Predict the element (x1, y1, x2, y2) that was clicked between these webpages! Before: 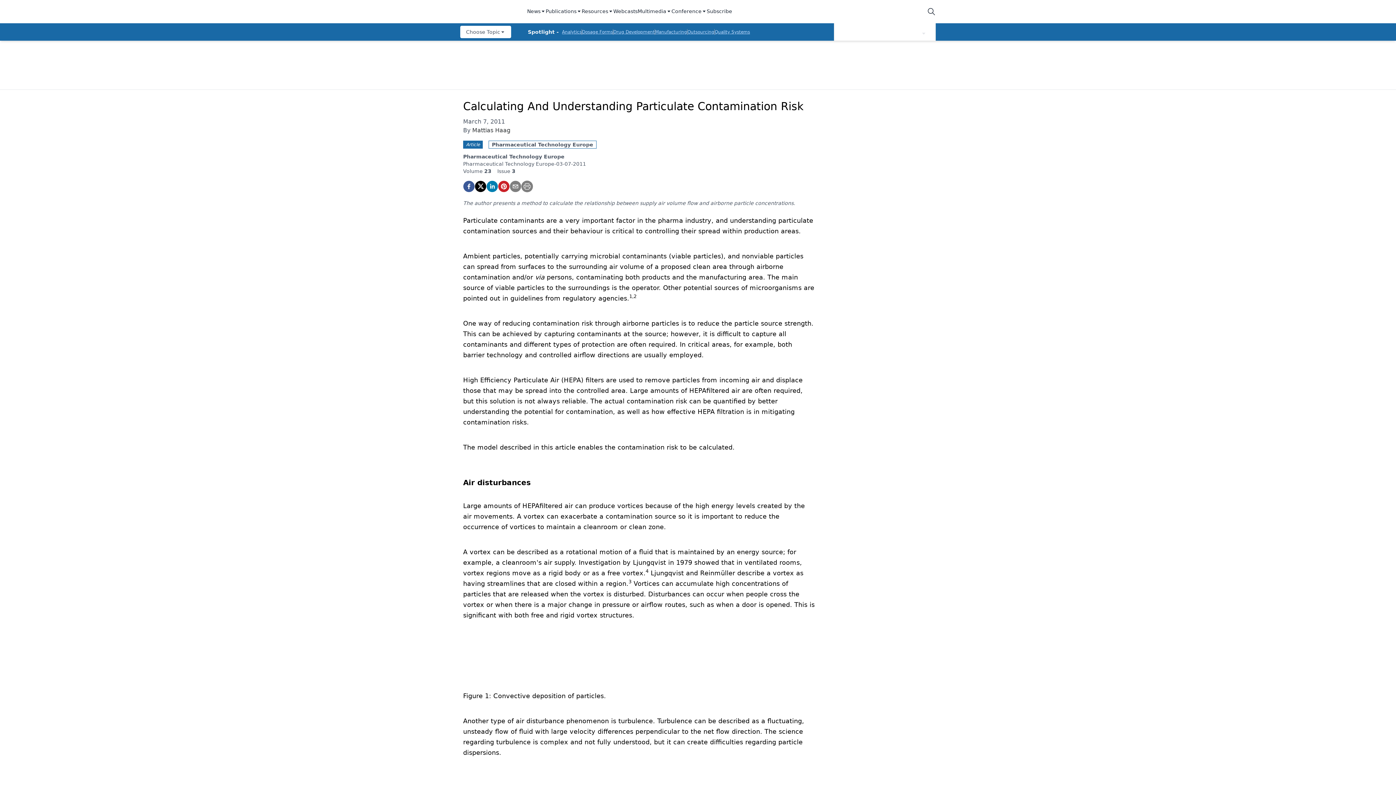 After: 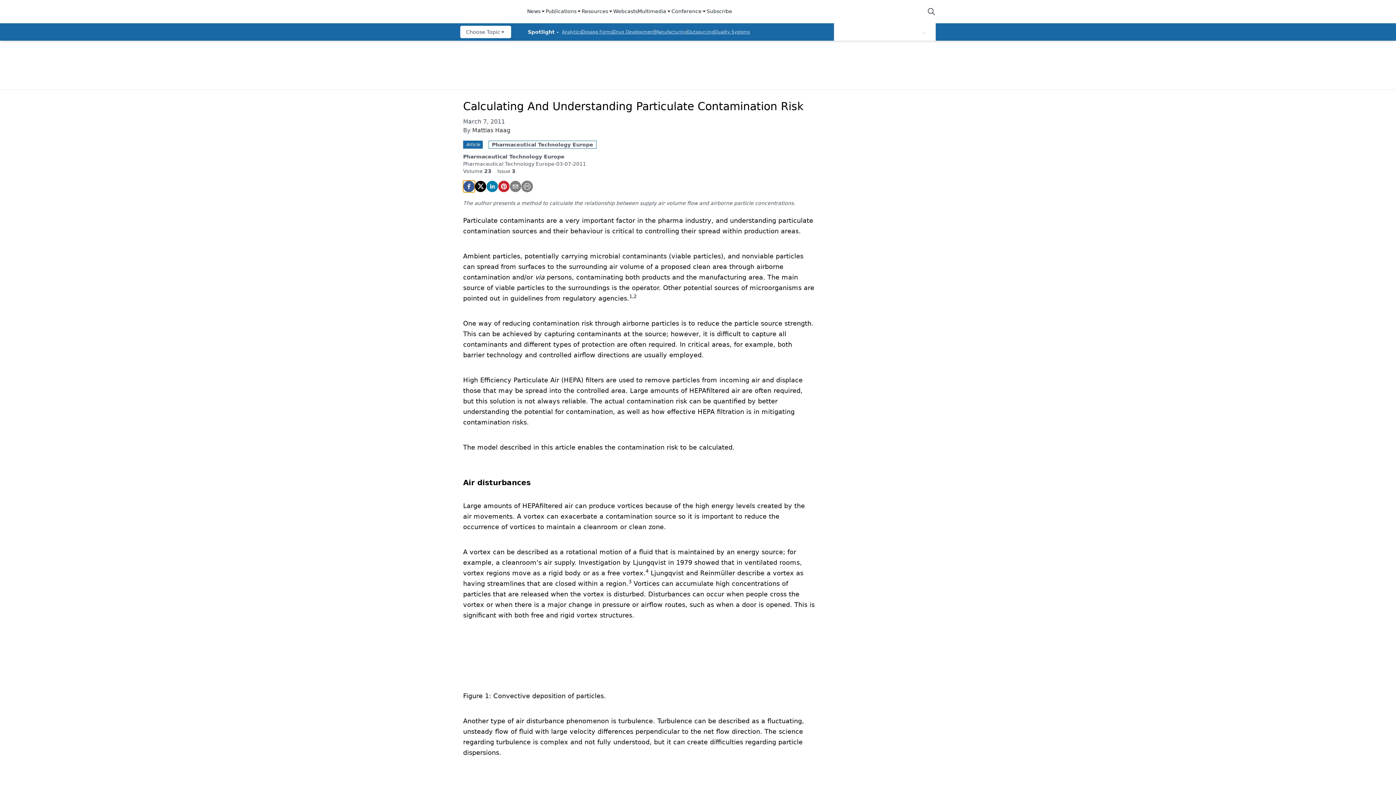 Action: label: facebook bbox: (463, 180, 474, 192)